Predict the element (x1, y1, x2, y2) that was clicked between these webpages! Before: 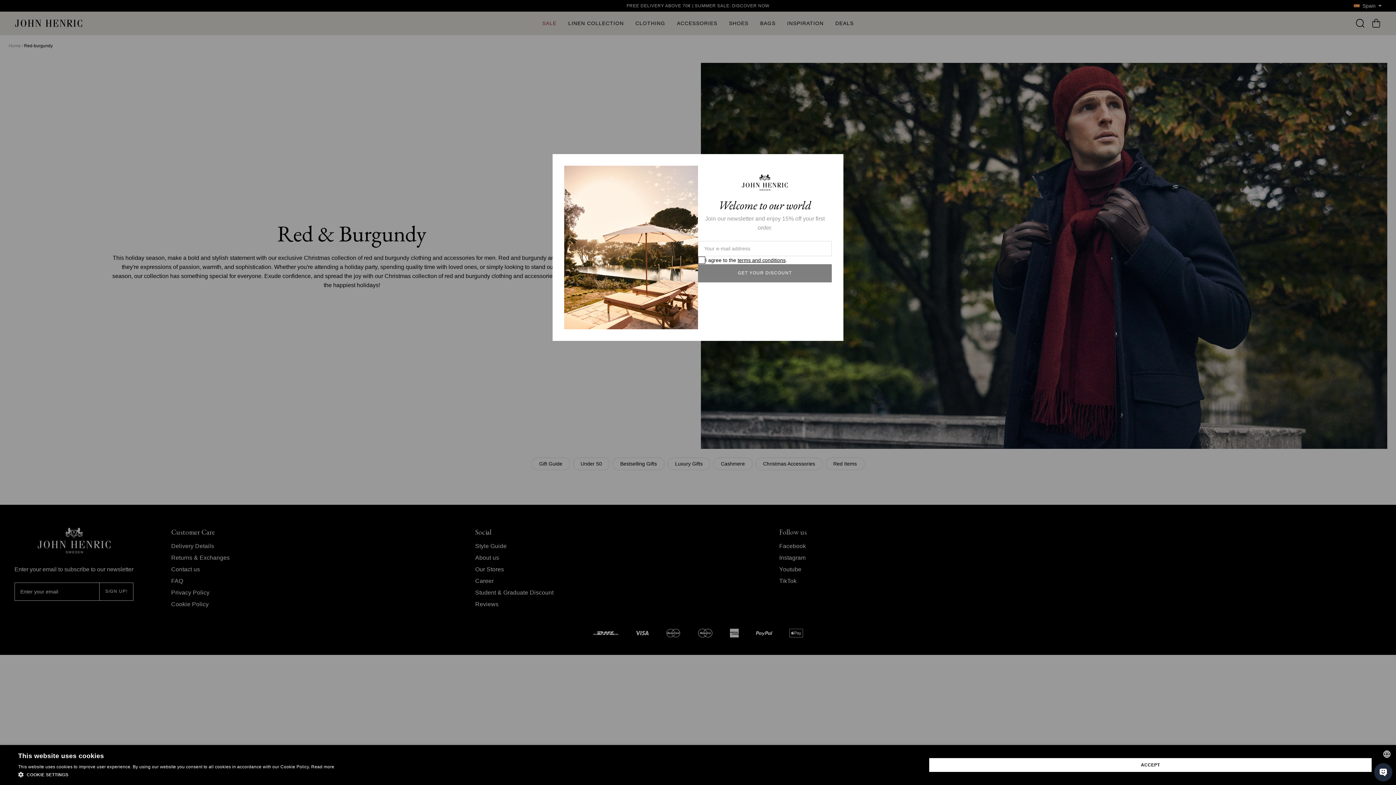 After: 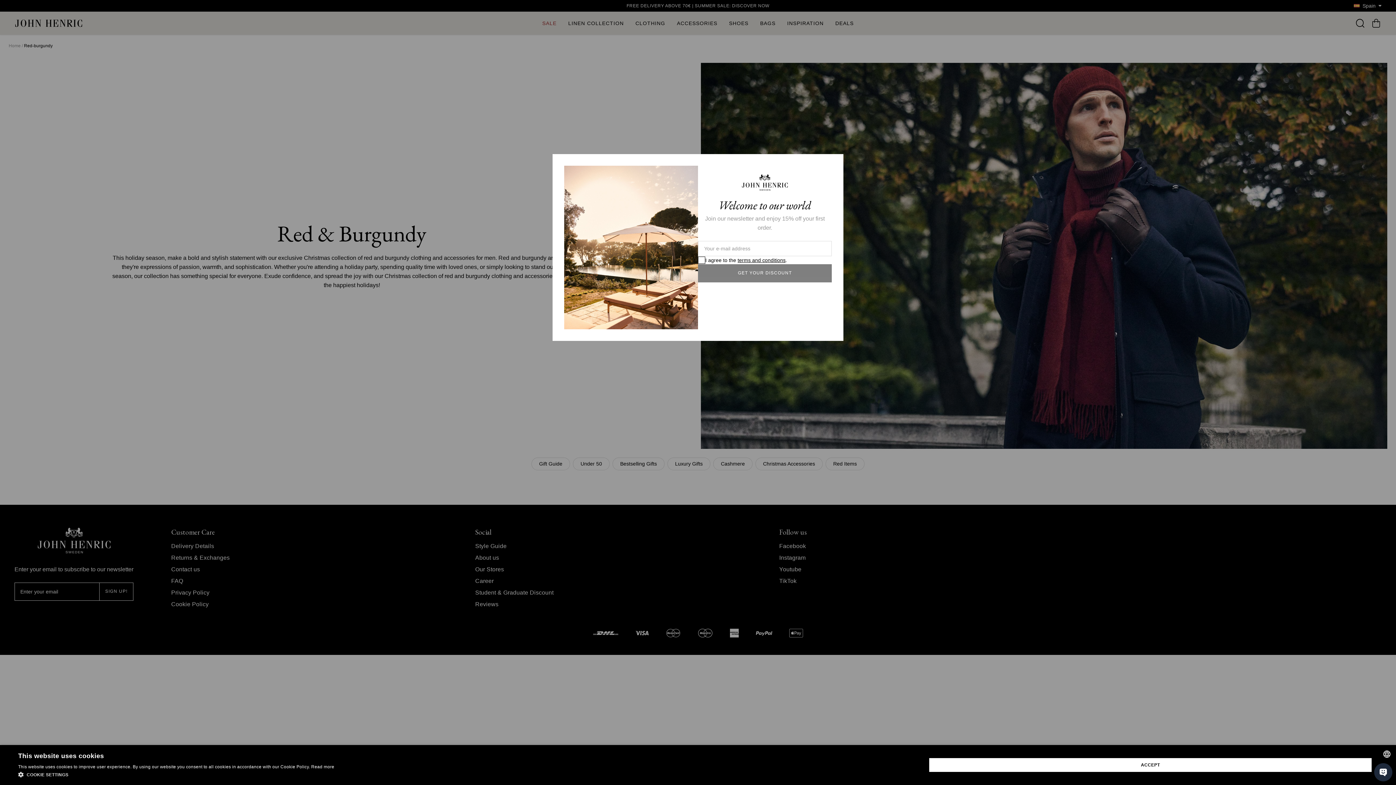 Action: bbox: (737, 257, 785, 263) label: terms and conditions